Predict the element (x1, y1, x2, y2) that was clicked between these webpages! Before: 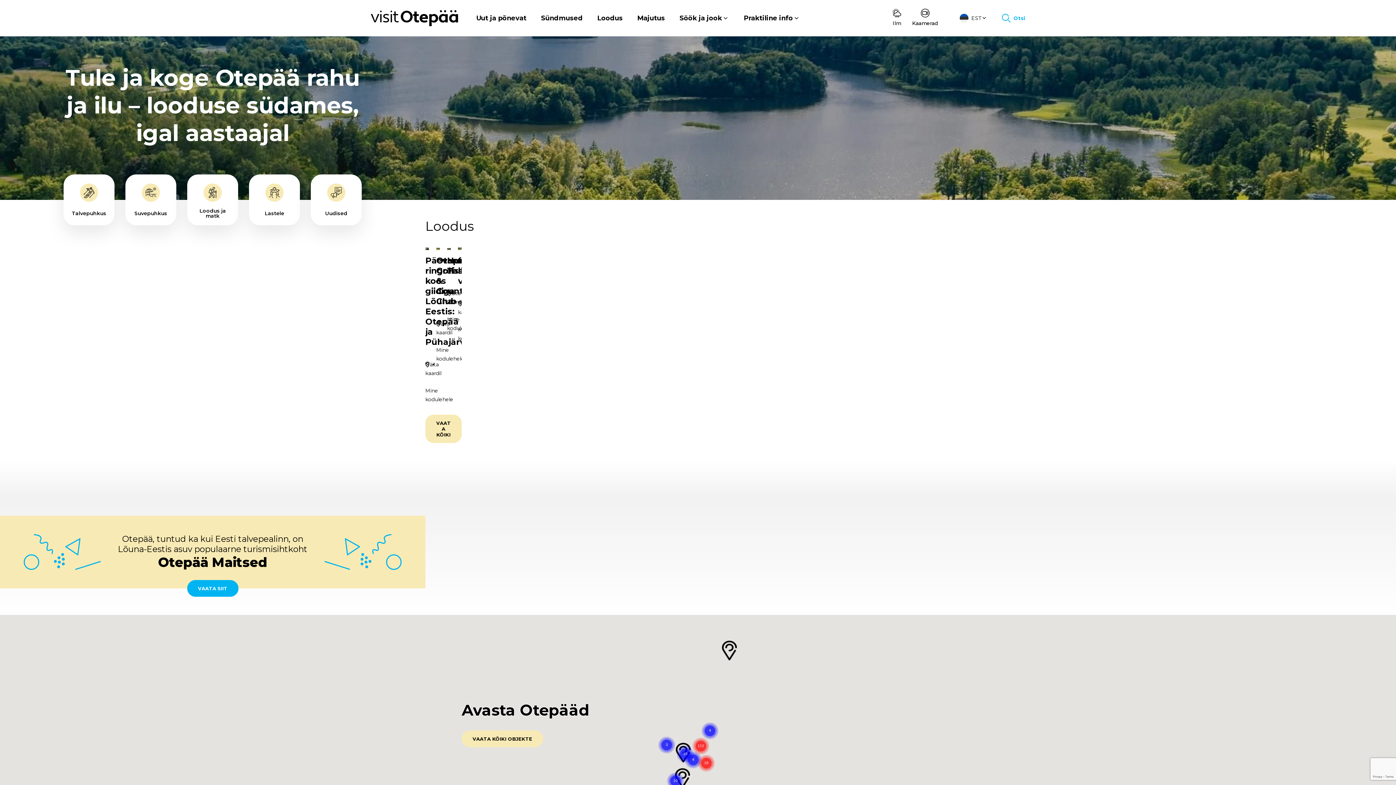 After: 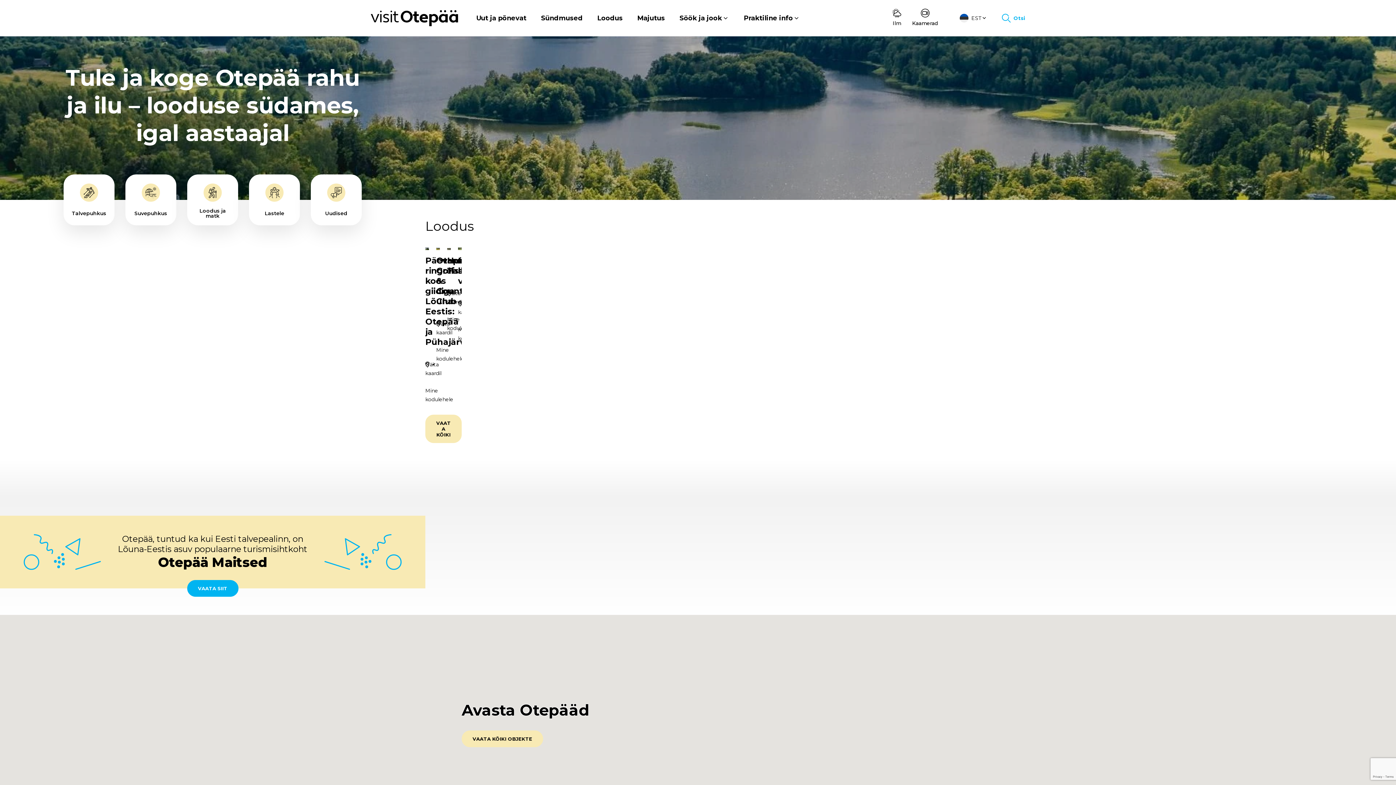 Action: bbox: (697, 754, 715, 772) label: Cluster of 18 markers